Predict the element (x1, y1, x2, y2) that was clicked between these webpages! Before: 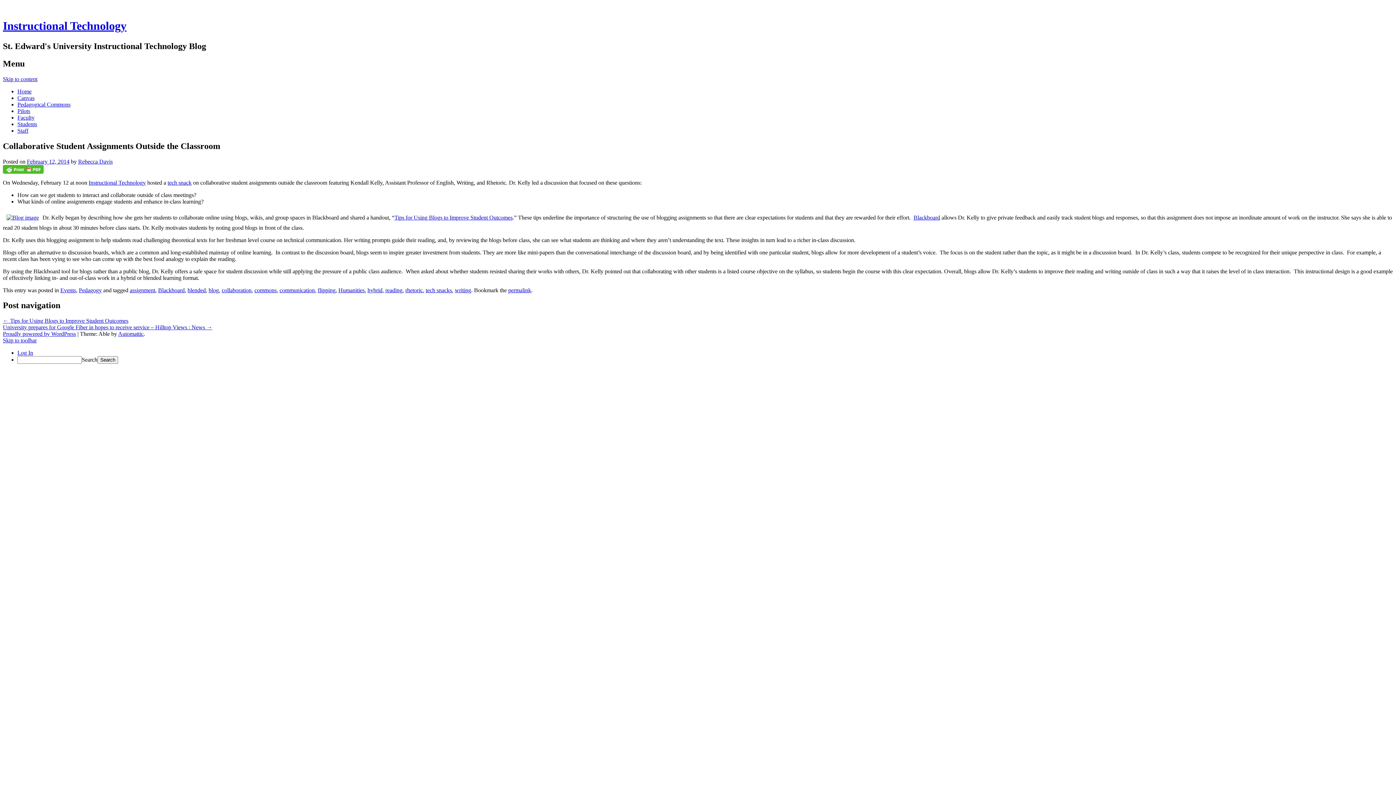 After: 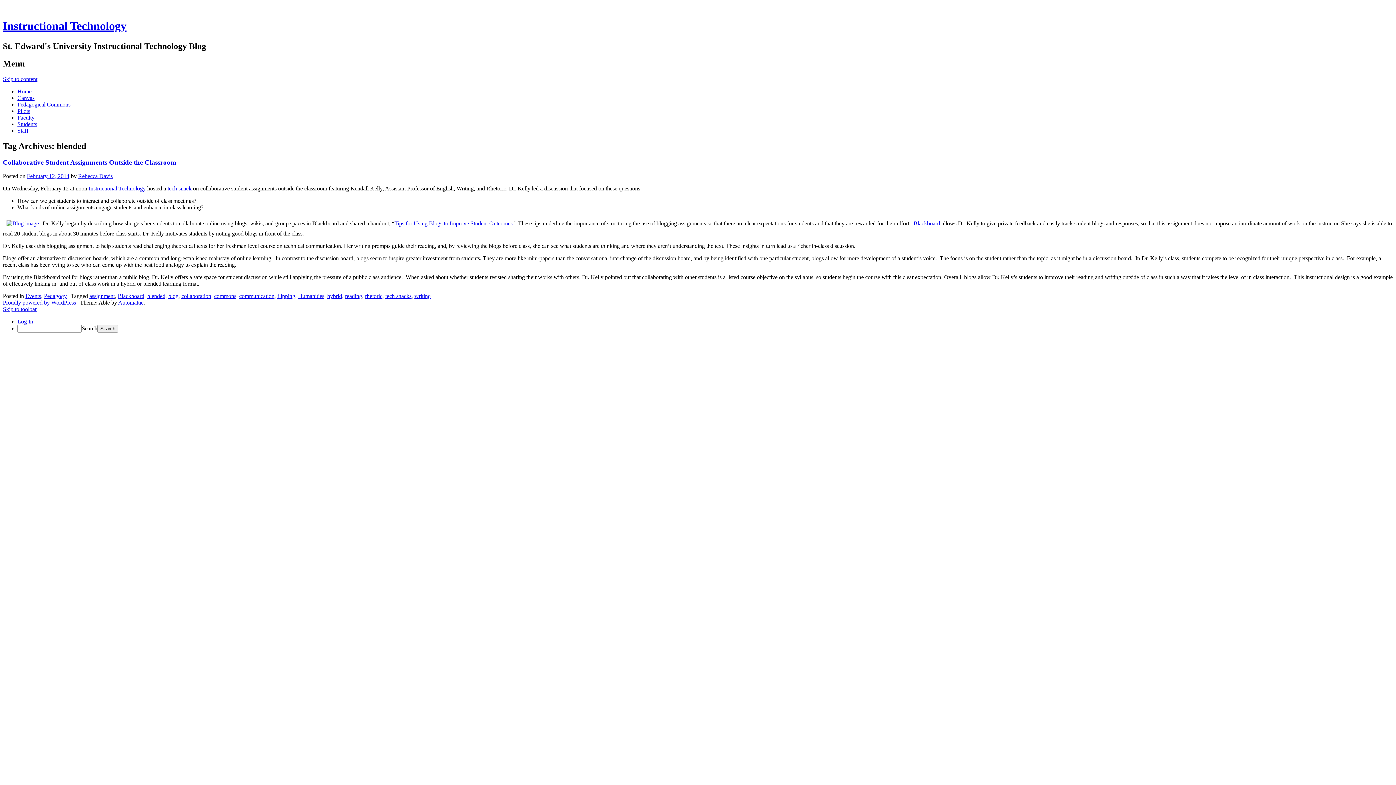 Action: bbox: (187, 287, 205, 293) label: blended